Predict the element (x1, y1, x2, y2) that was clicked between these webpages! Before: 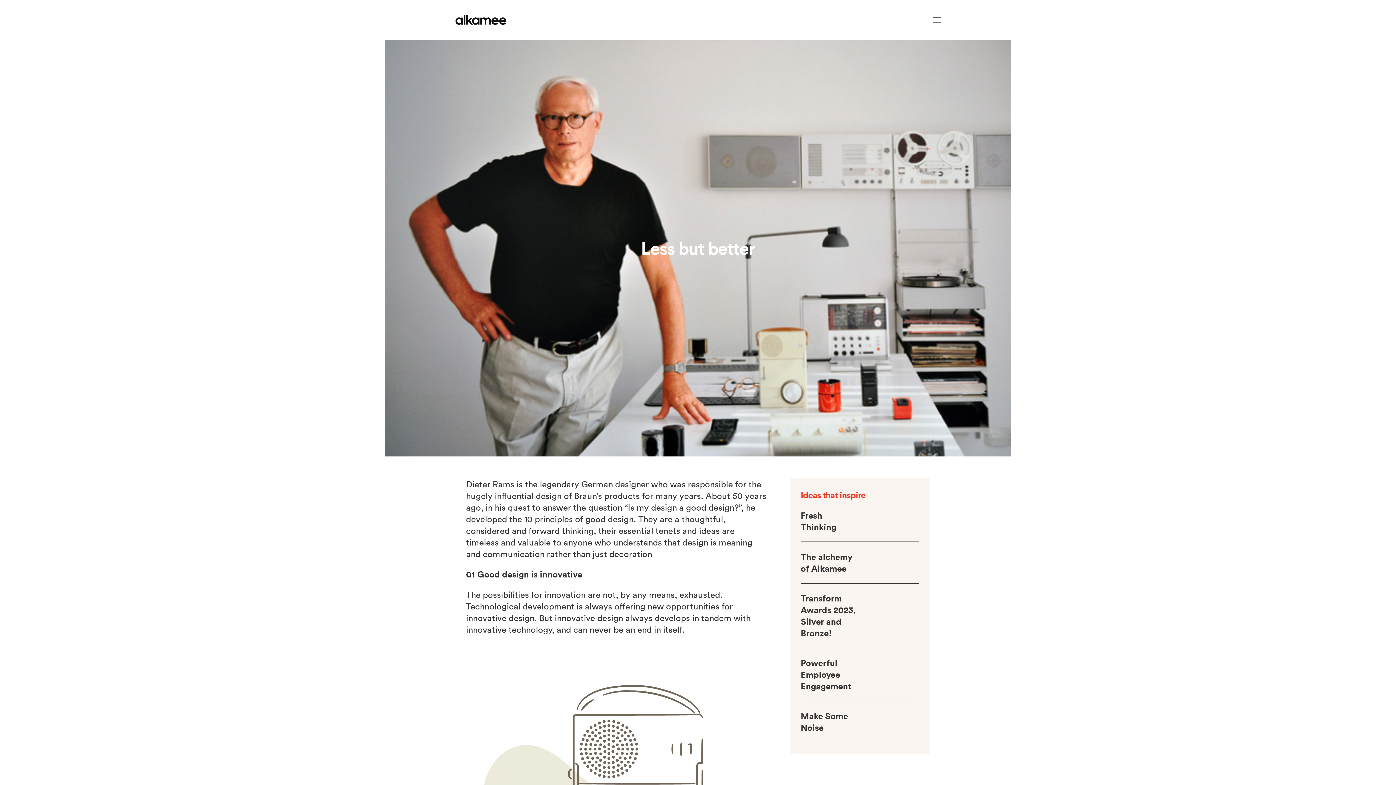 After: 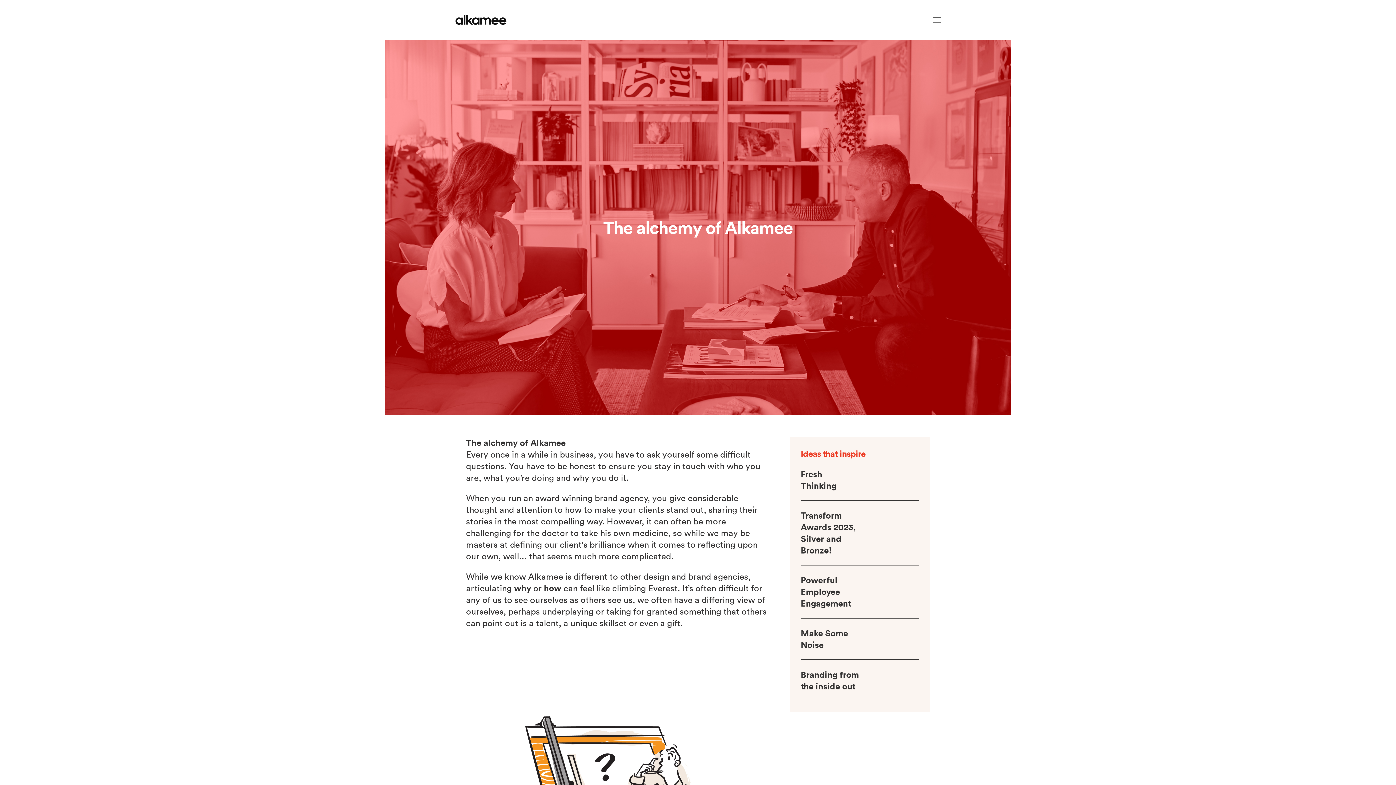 Action: bbox: (800, 542, 919, 583) label: The alchemy of Alkamee